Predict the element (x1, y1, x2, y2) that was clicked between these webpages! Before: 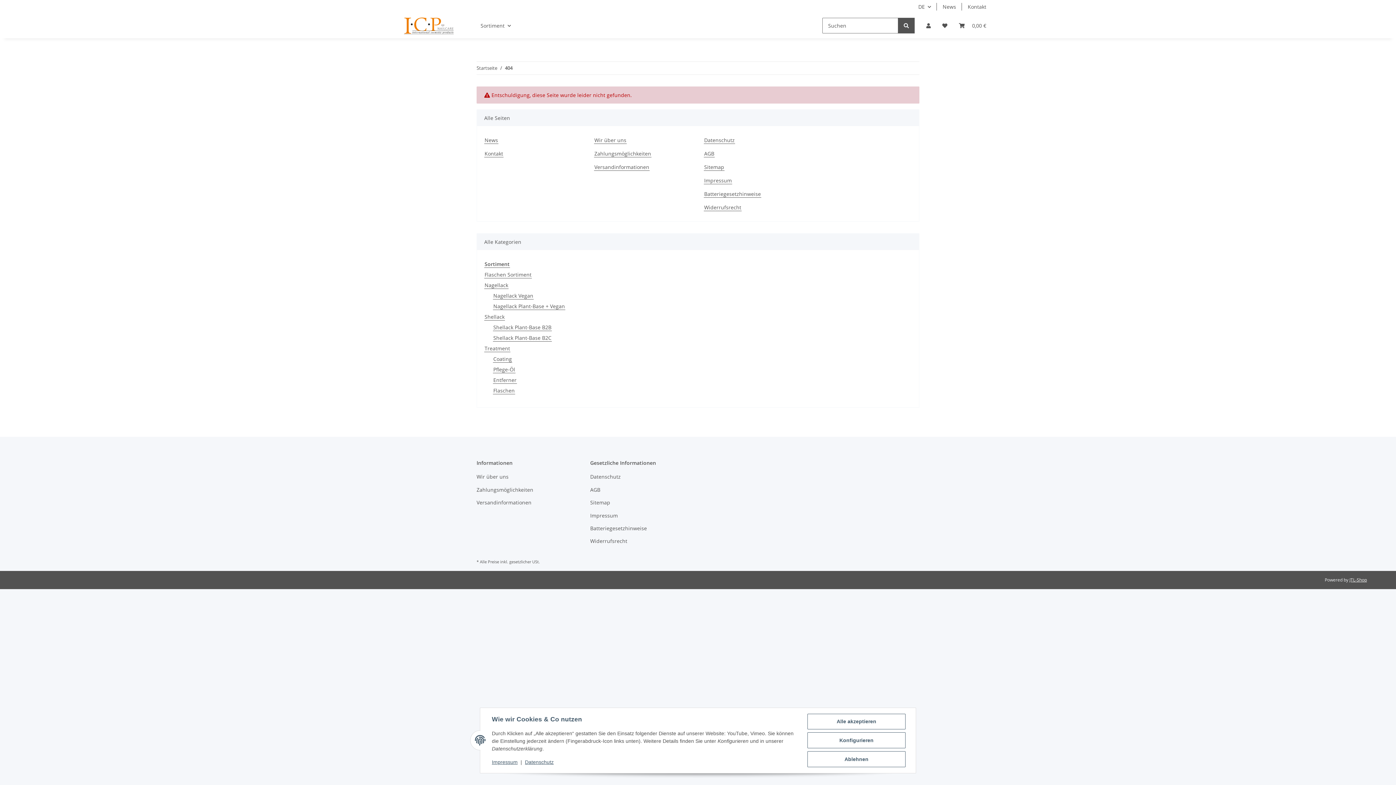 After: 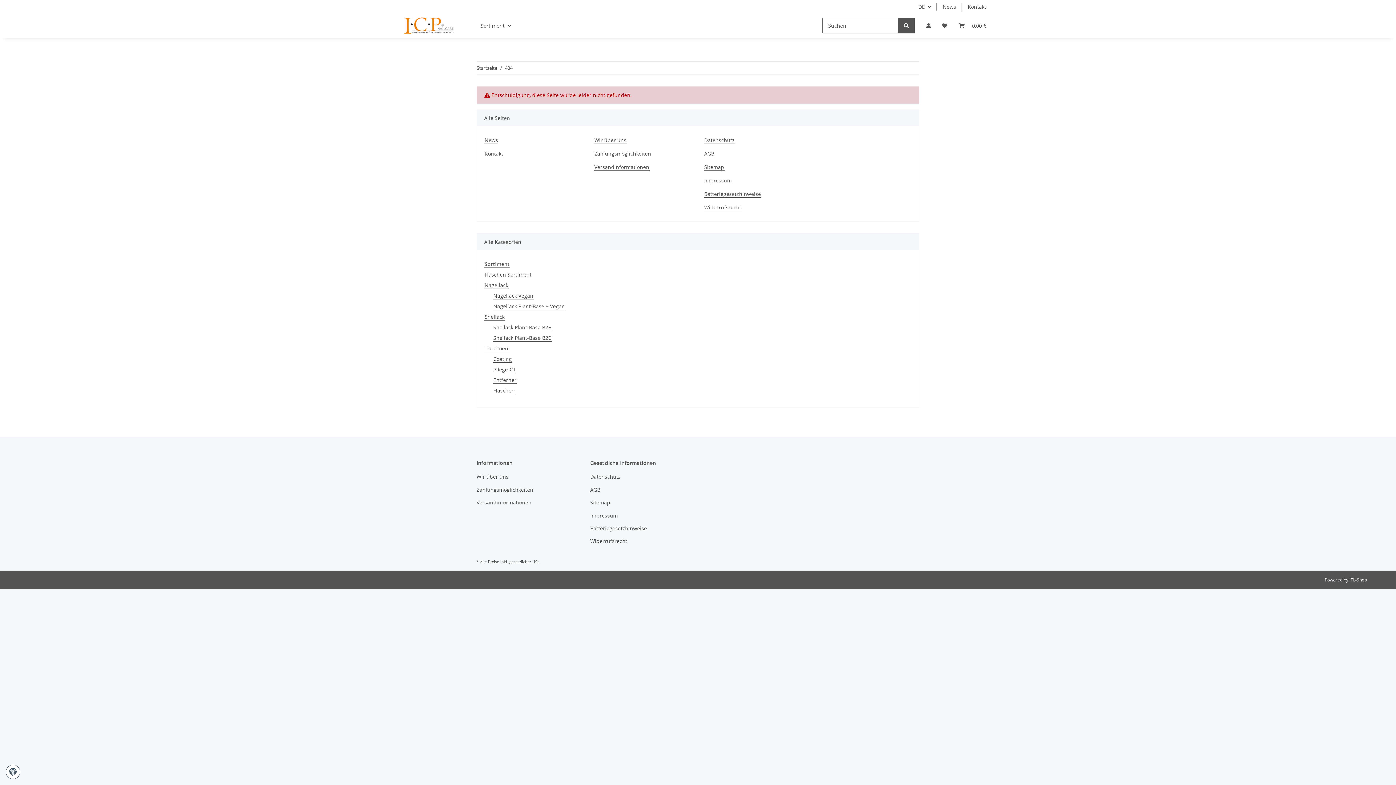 Action: bbox: (807, 751, 905, 767) label: Ablehnen